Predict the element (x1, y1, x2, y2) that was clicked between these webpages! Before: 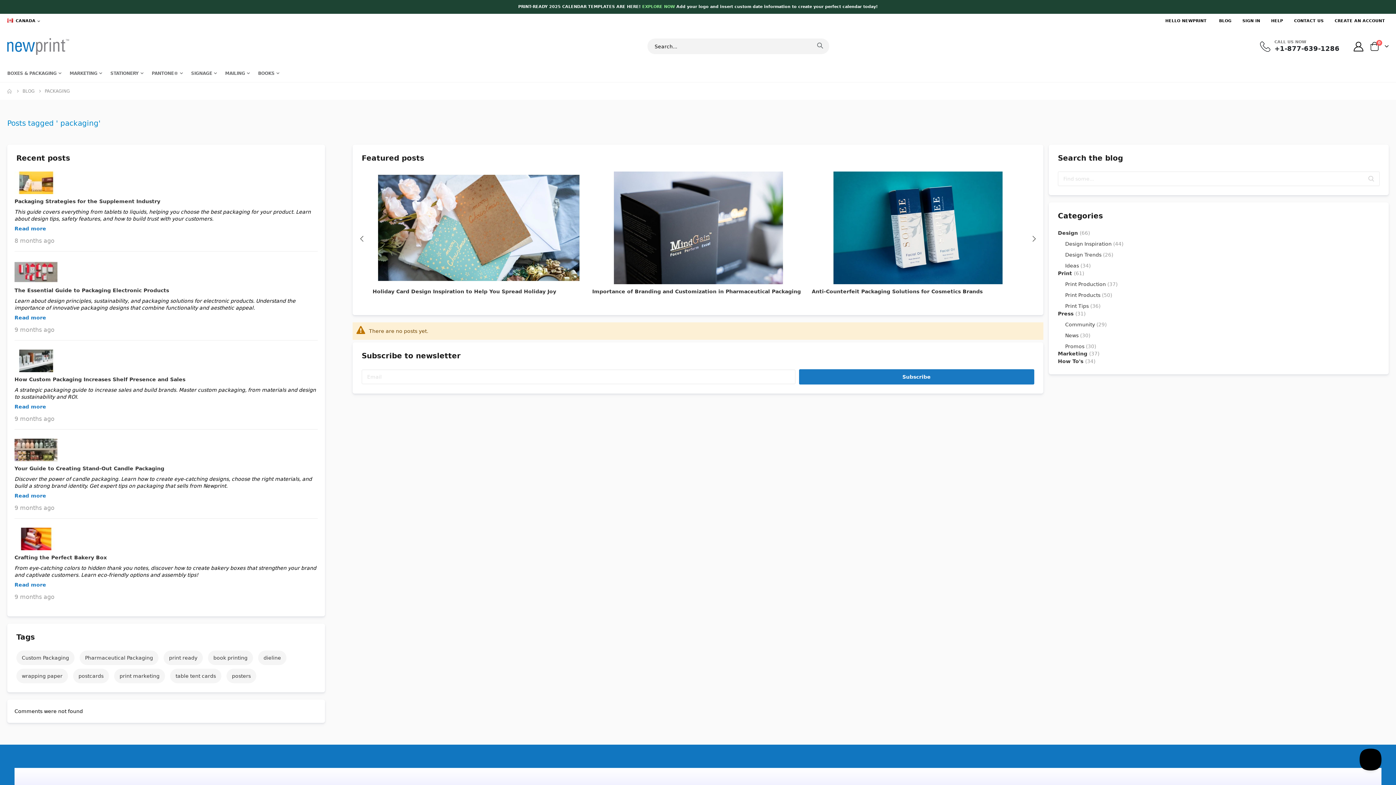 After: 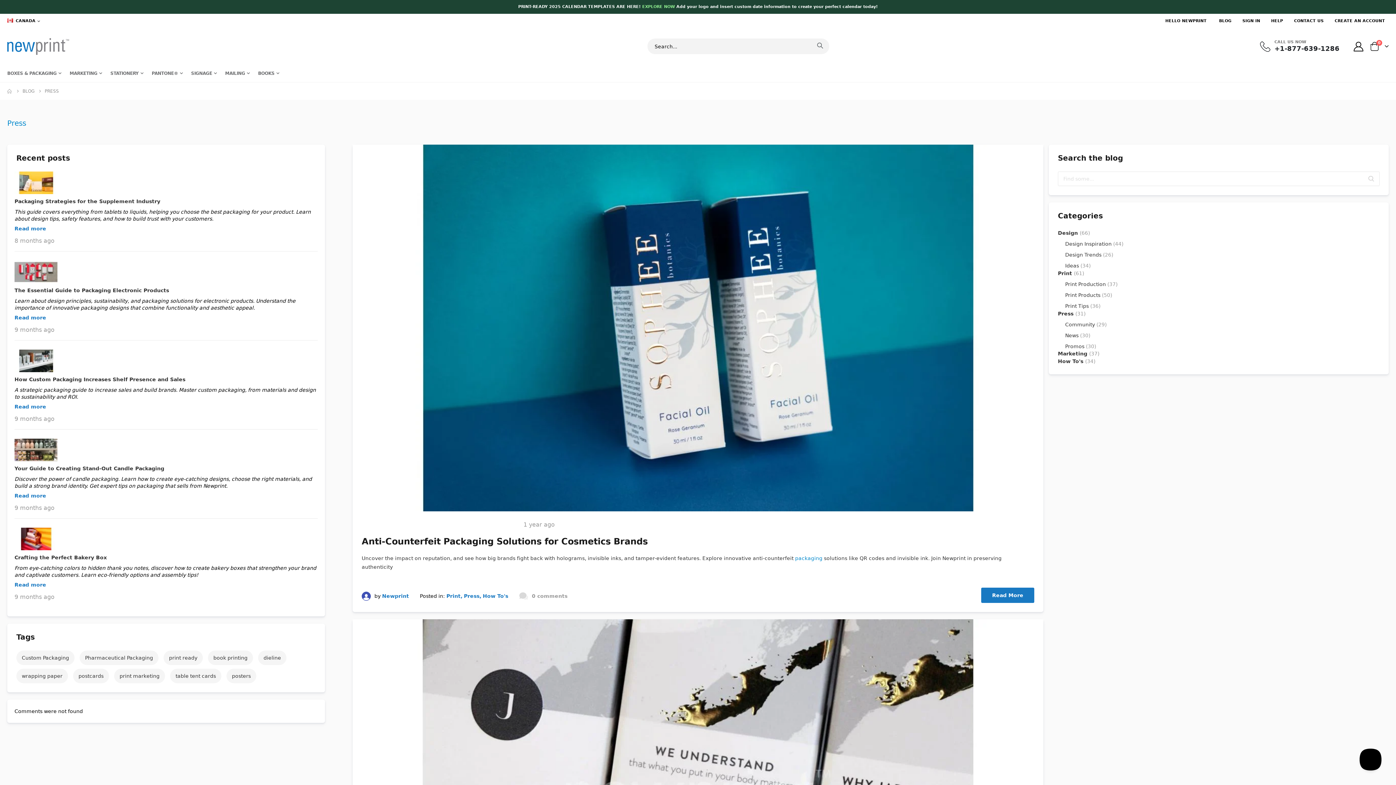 Action: bbox: (1058, 310, 1380, 317) label: Press (31)